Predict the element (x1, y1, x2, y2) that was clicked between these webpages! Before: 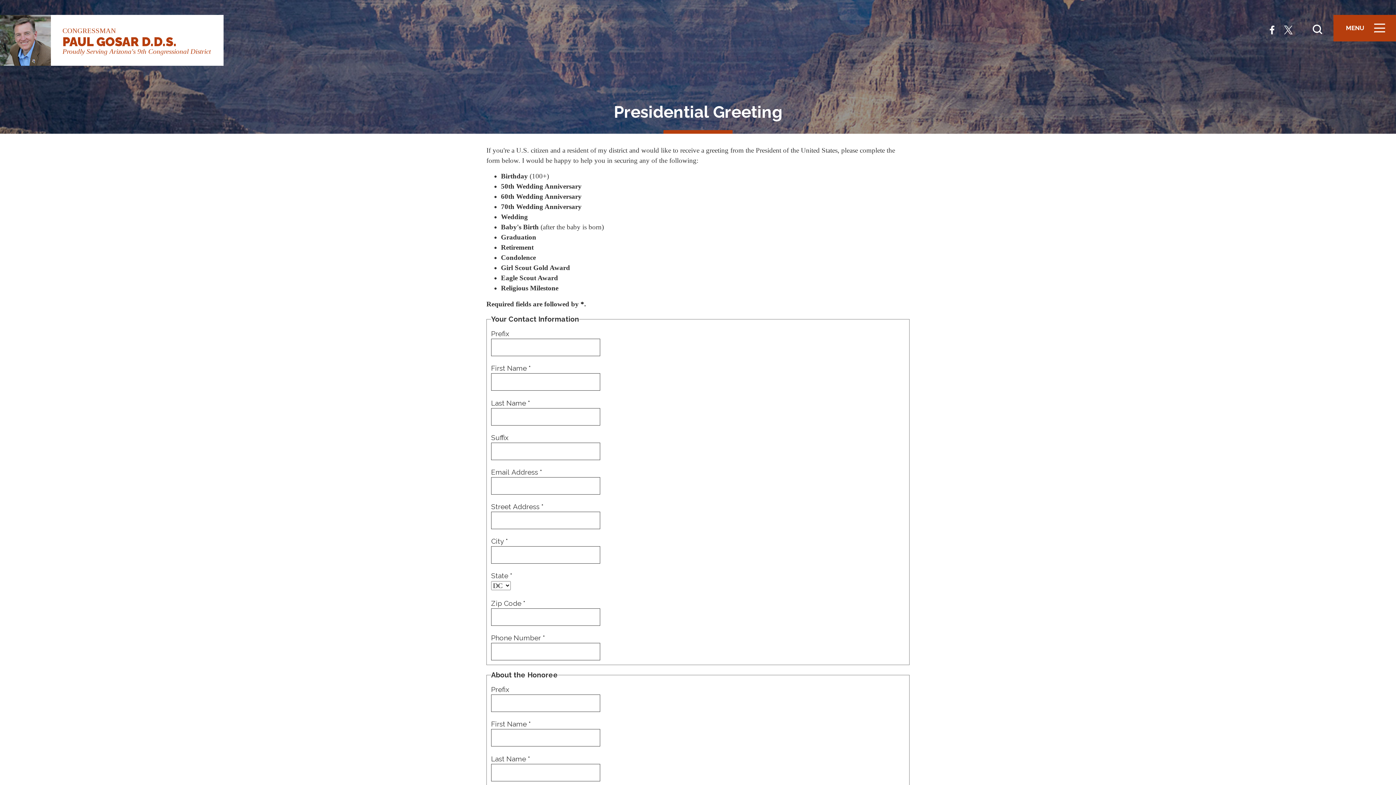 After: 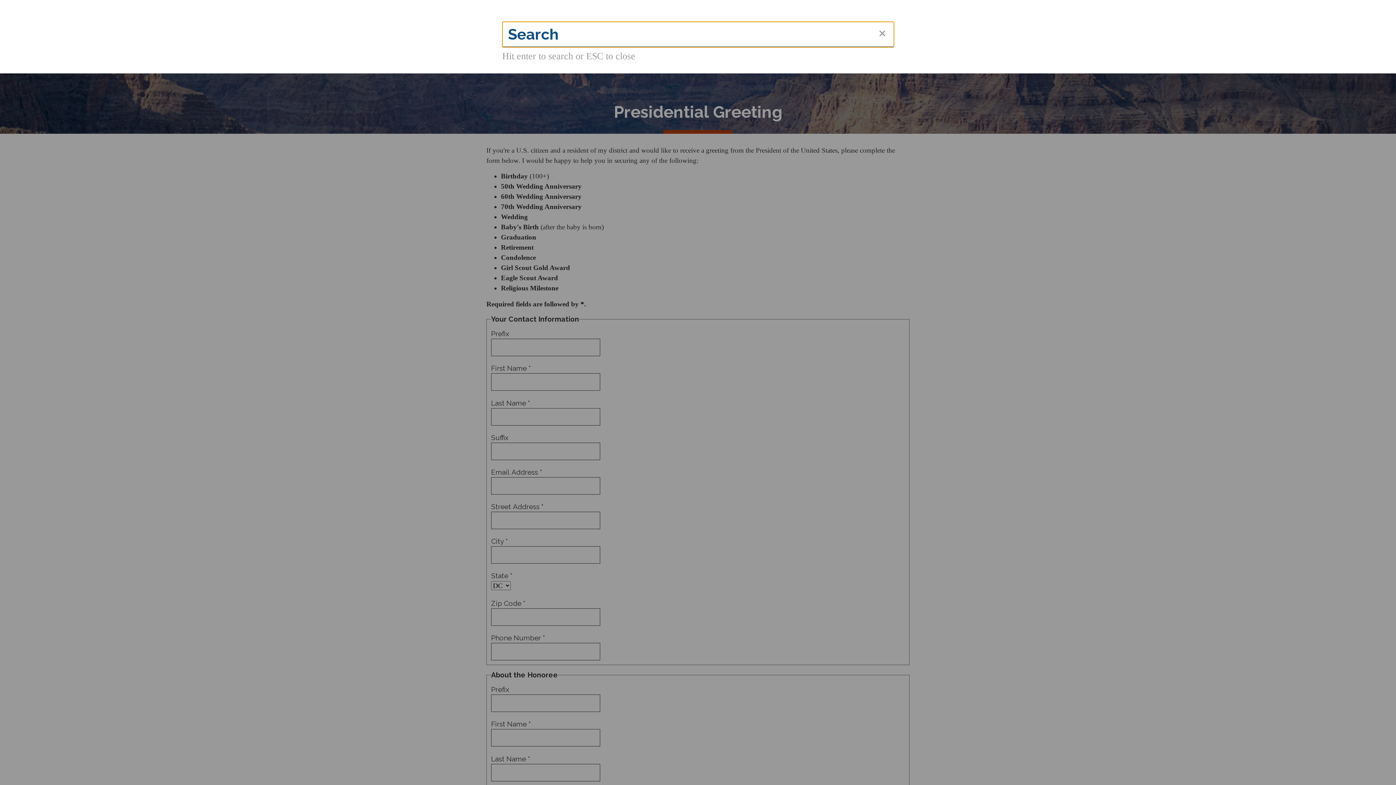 Action: label: Open search form bbox: (1310, 24, 1325, 34)